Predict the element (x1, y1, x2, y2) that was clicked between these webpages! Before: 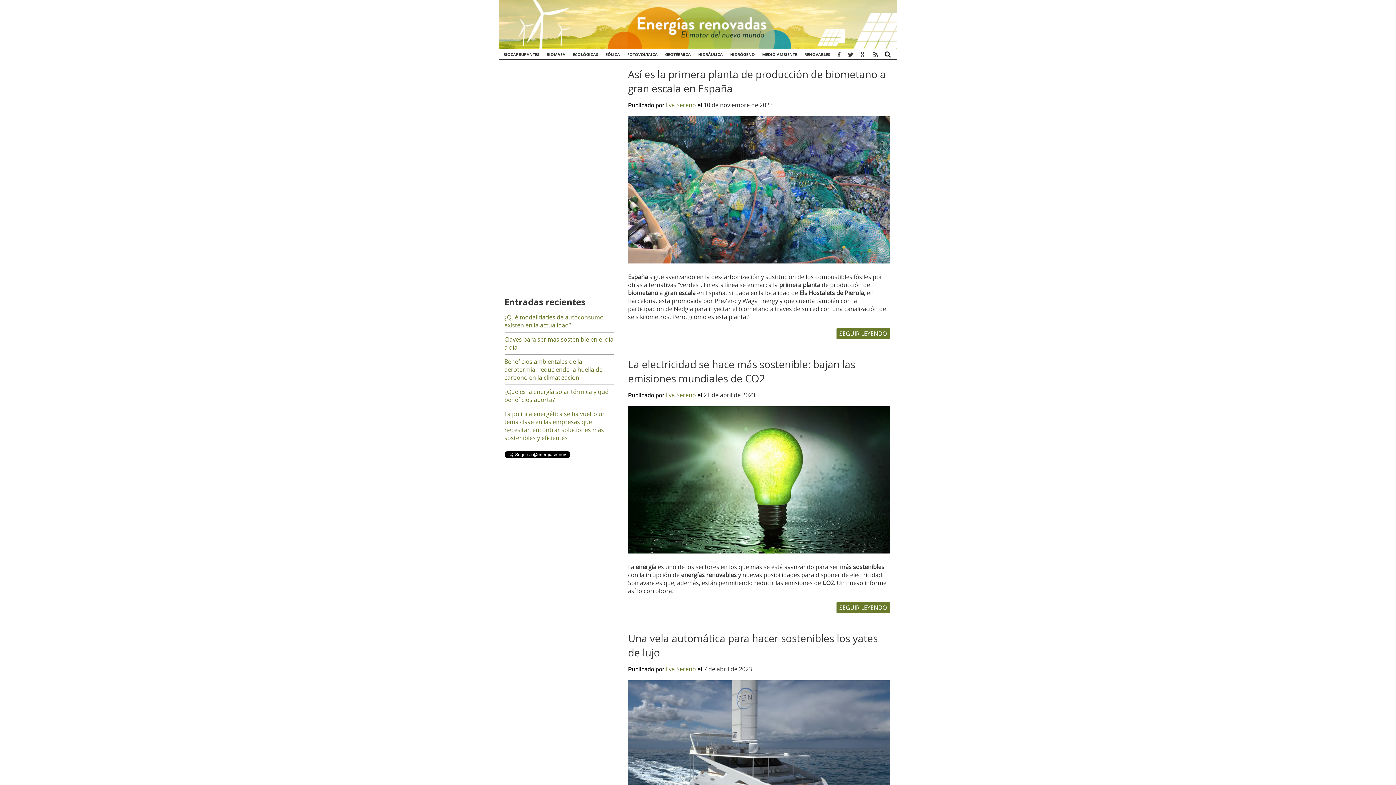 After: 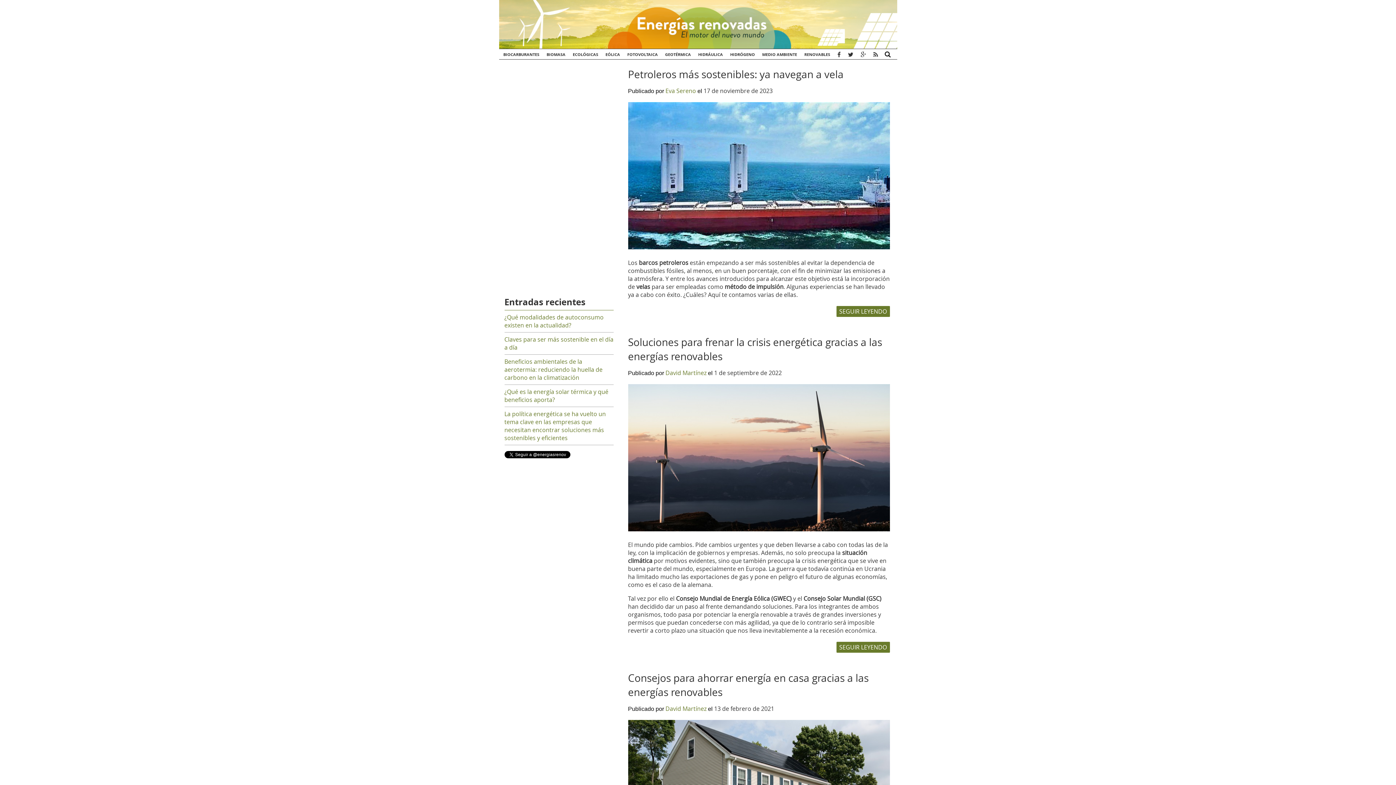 Action: label: ECOLÓGICAS bbox: (572, 49, 598, 60)